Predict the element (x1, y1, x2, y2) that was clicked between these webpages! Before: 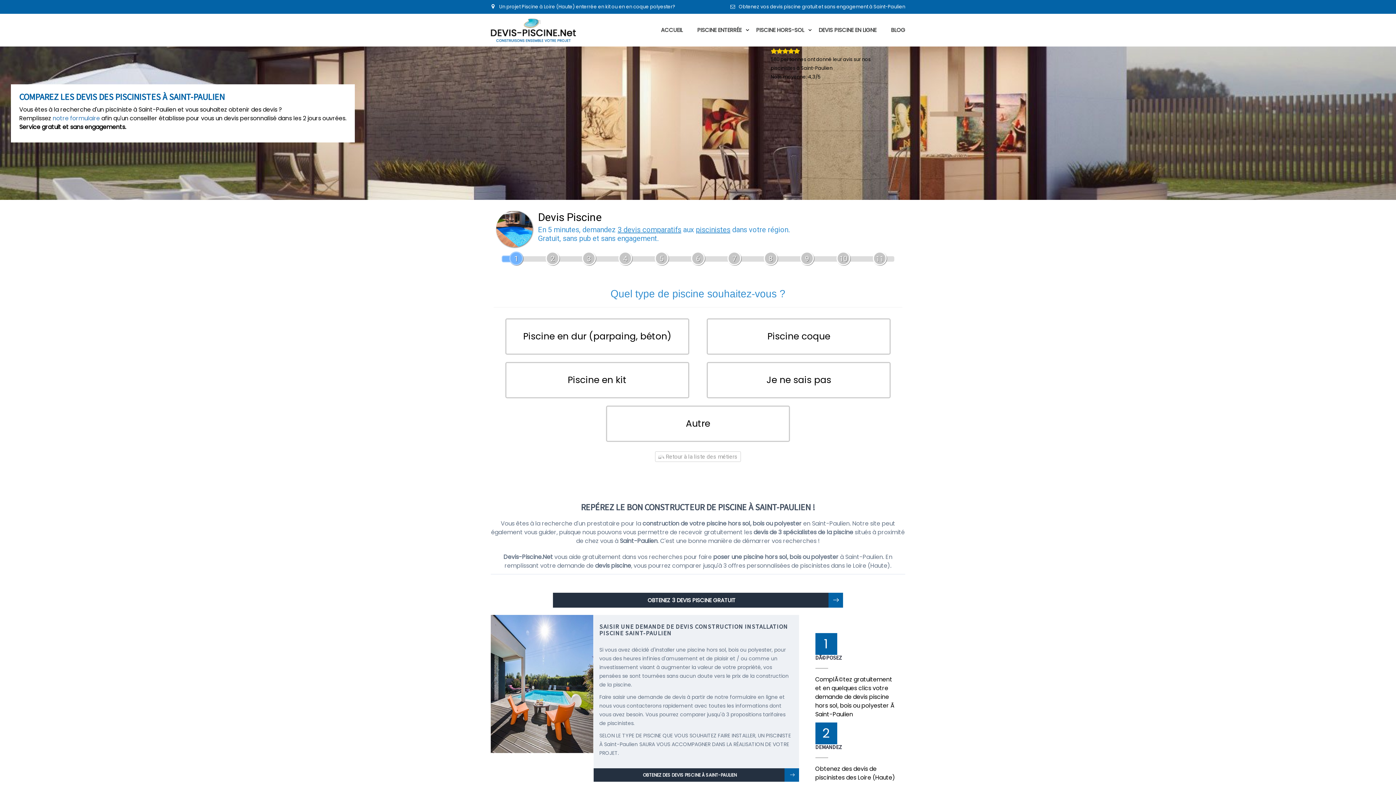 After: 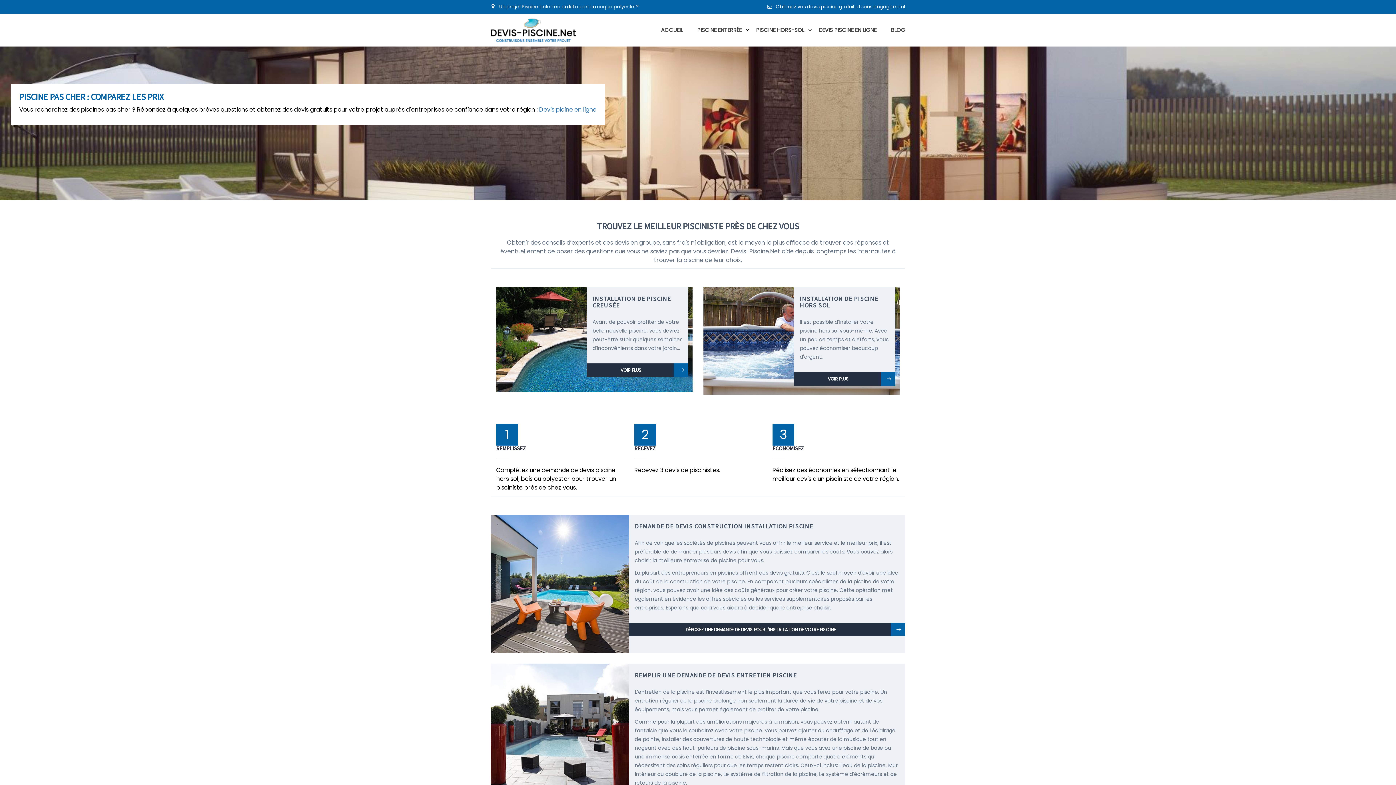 Action: bbox: (749, 13, 811, 46) label: PISCINE HORS-SOL